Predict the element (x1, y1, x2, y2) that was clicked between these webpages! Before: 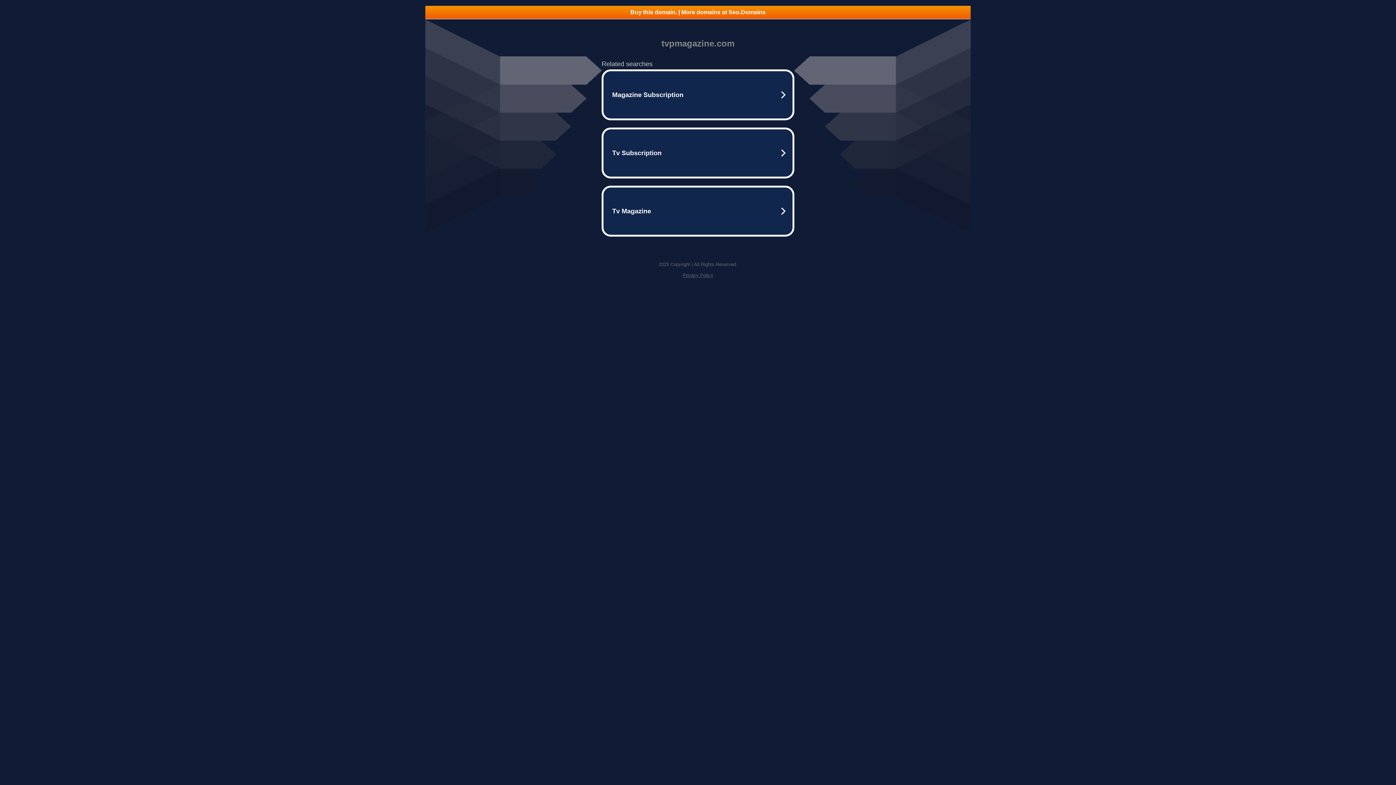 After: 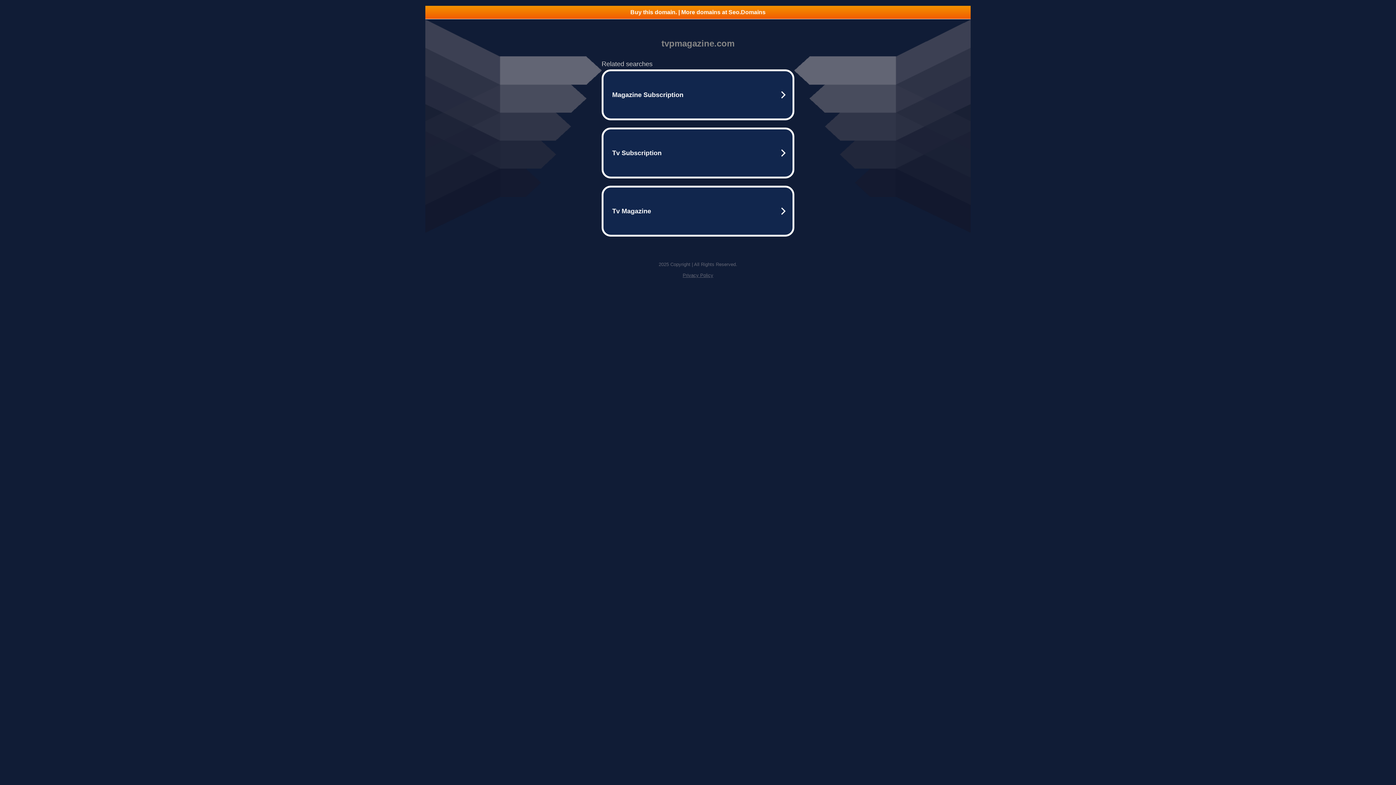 Action: label: Buy this domain. | More domains at Seo.Domains bbox: (425, 5, 970, 18)